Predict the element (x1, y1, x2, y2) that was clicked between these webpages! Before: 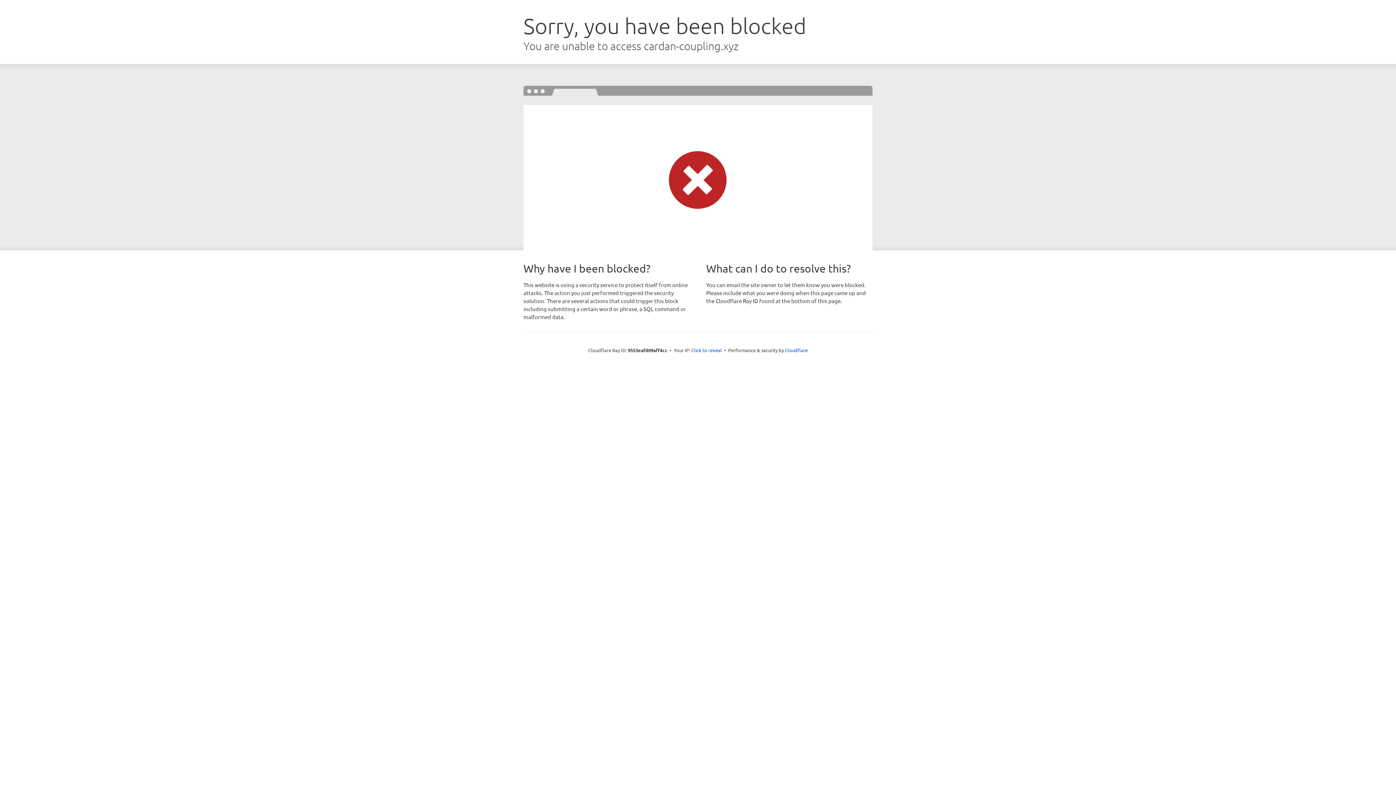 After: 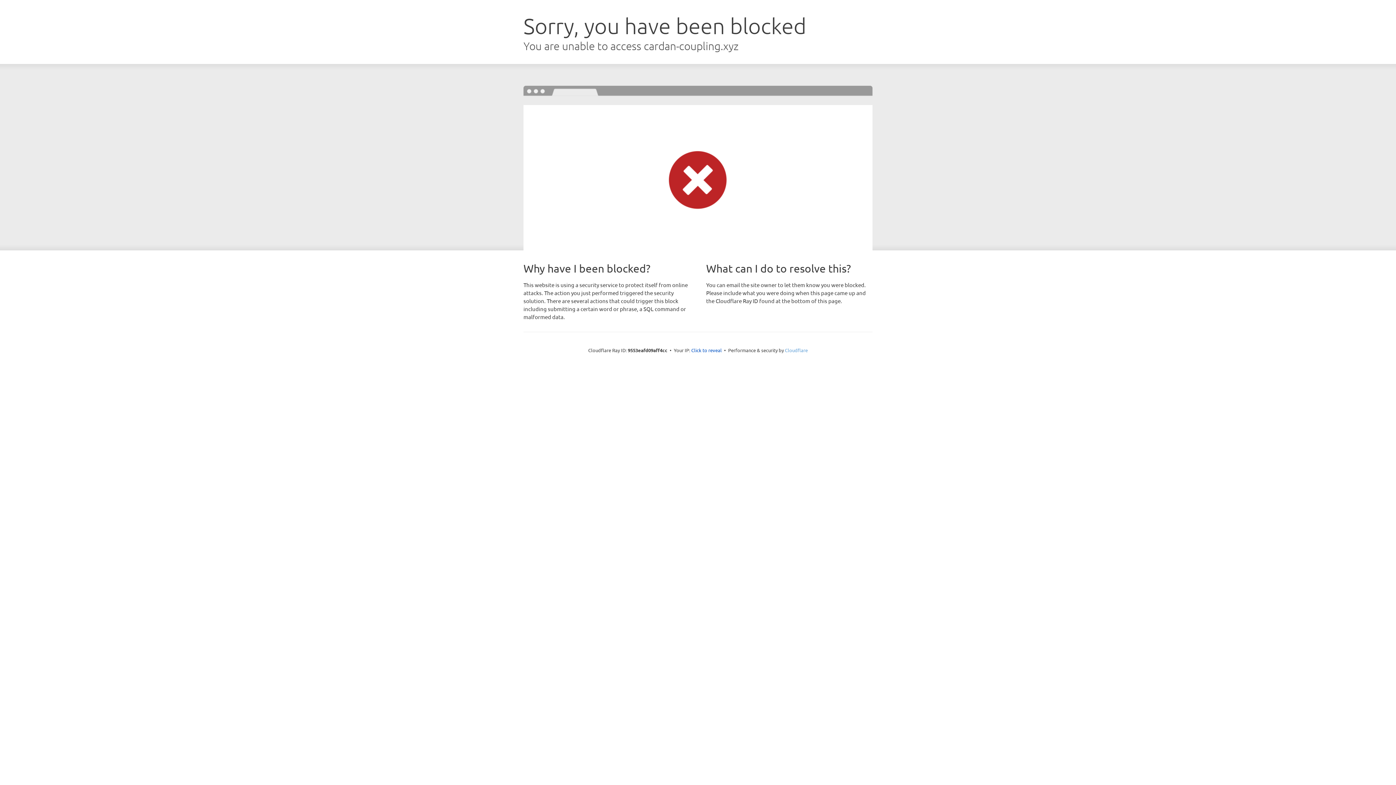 Action: label: Cloudflare bbox: (785, 347, 808, 353)